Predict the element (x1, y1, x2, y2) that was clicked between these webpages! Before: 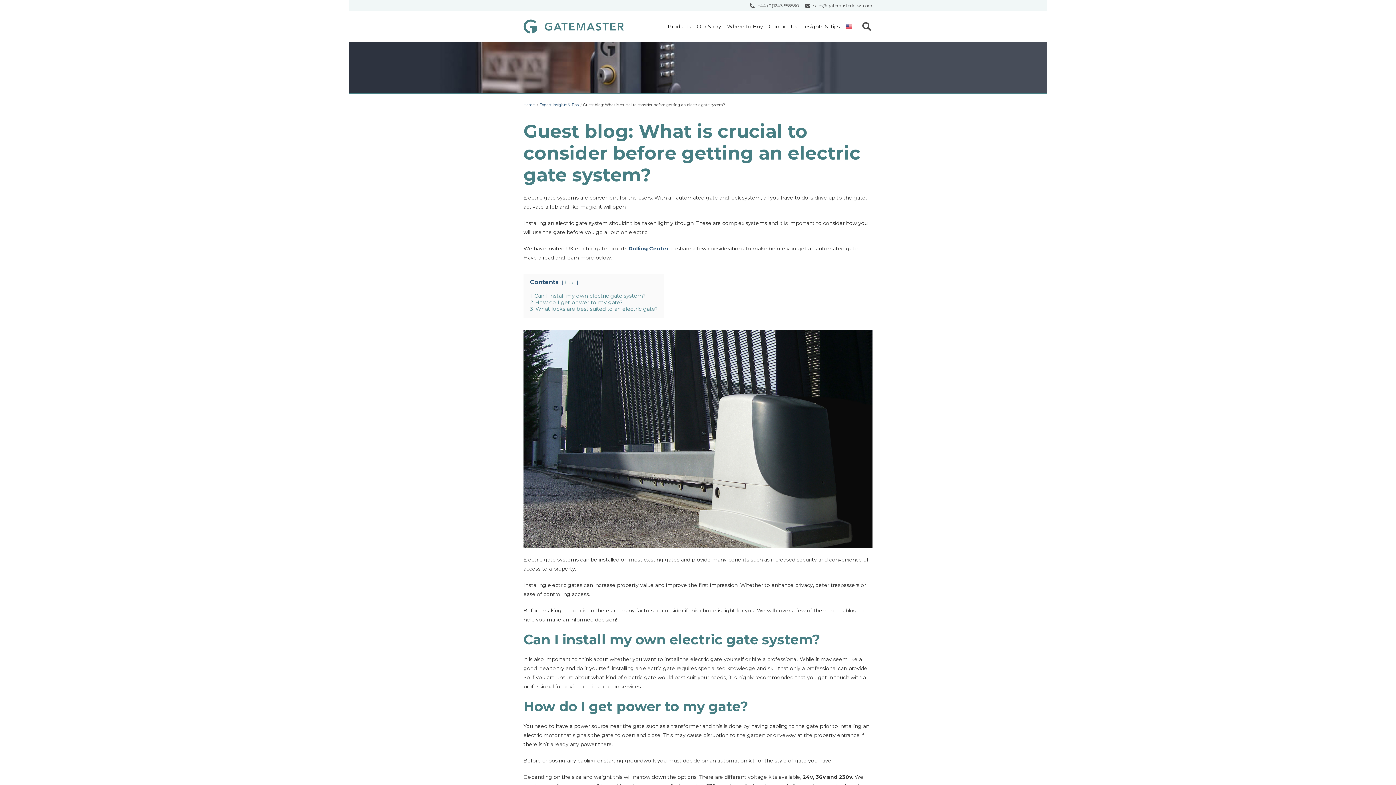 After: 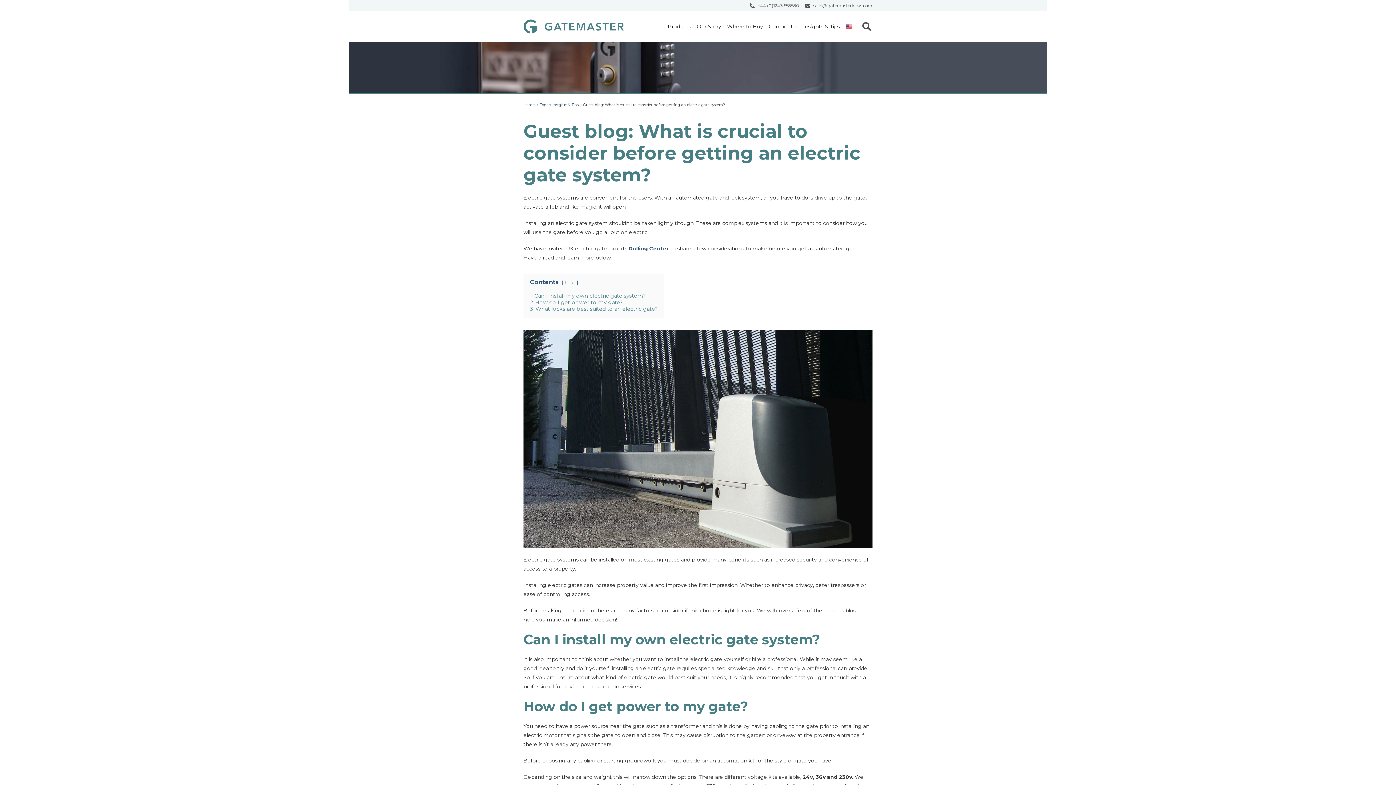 Action: bbox: (842, 18, 855, 34)